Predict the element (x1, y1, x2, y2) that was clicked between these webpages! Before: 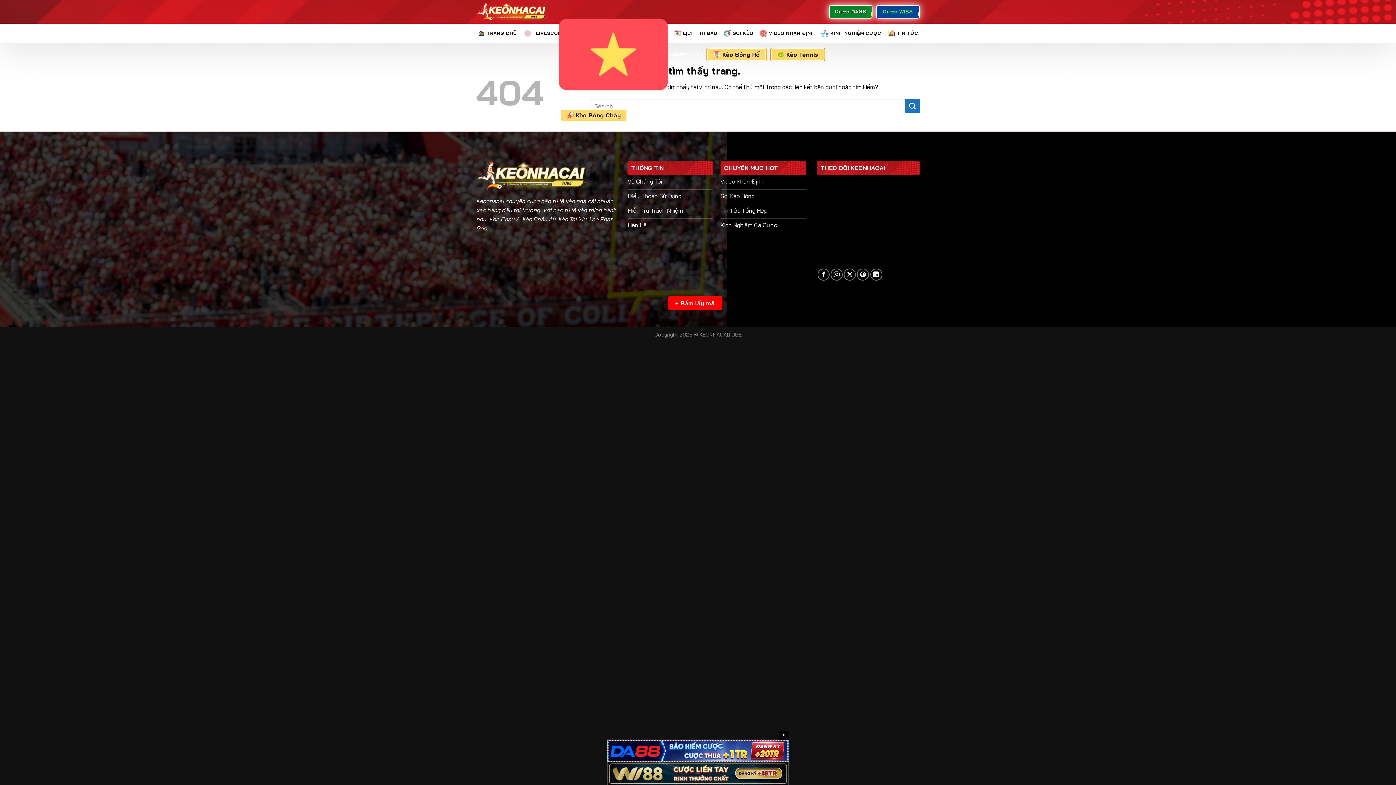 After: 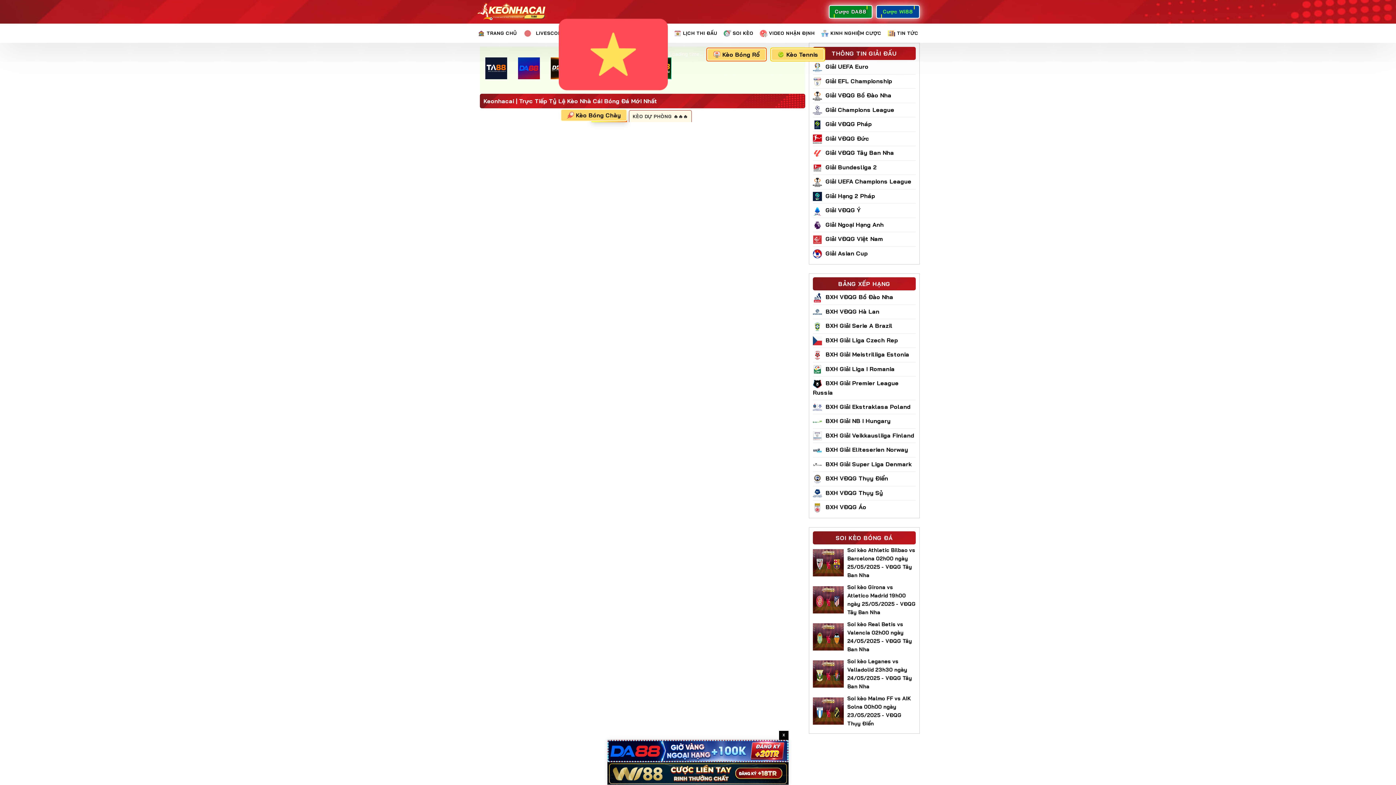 Action: bbox: (476, 2, 548, 21)